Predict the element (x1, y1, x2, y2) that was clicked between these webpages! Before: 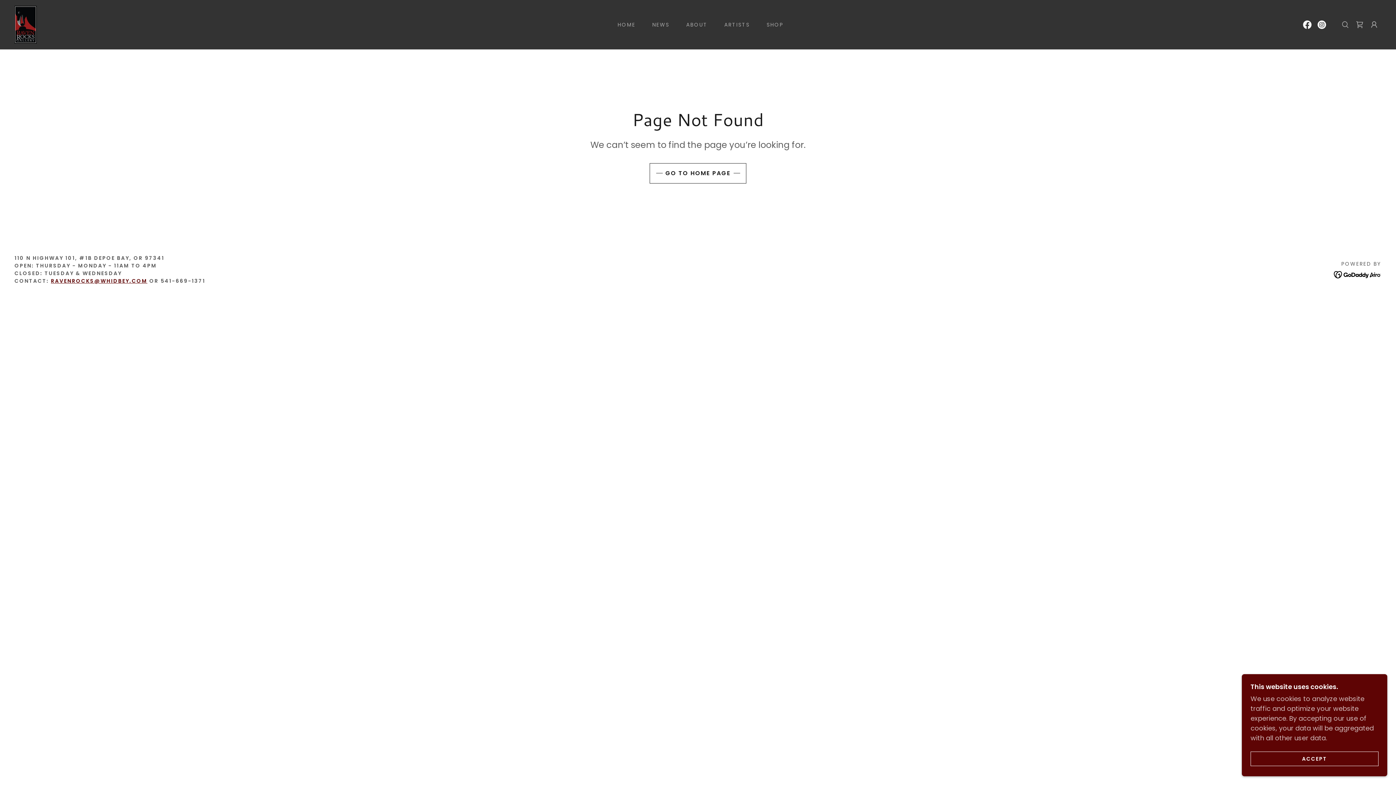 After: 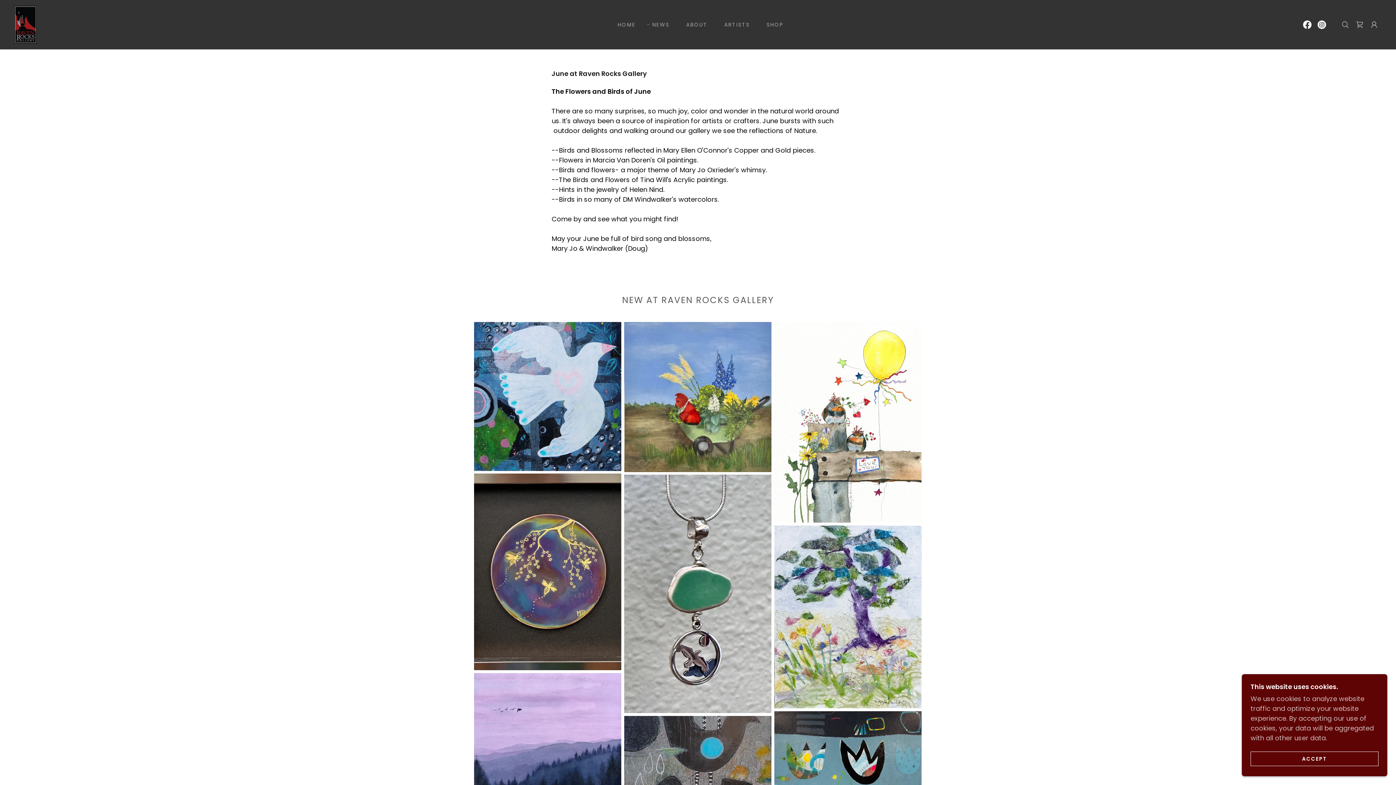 Action: bbox: (645, 18, 671, 31) label: NEWS